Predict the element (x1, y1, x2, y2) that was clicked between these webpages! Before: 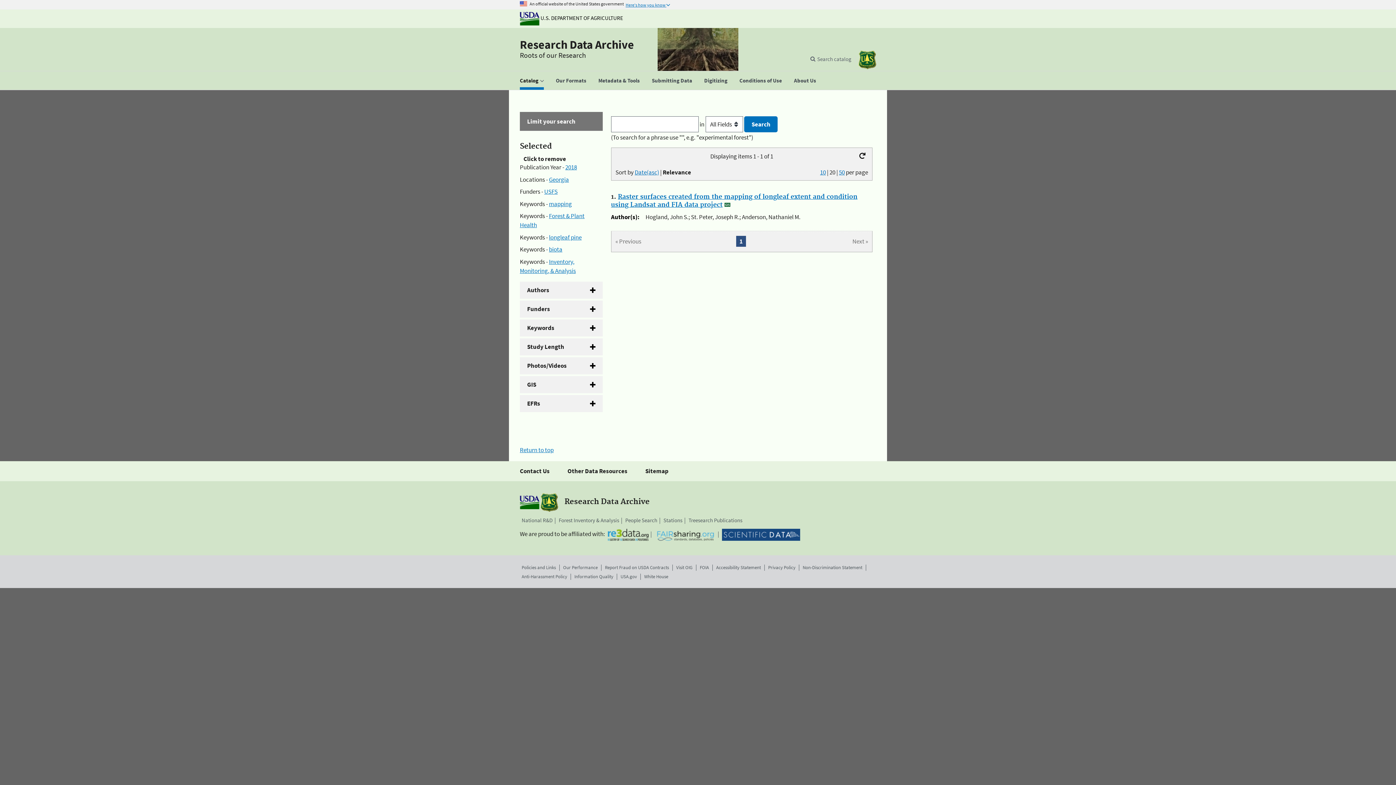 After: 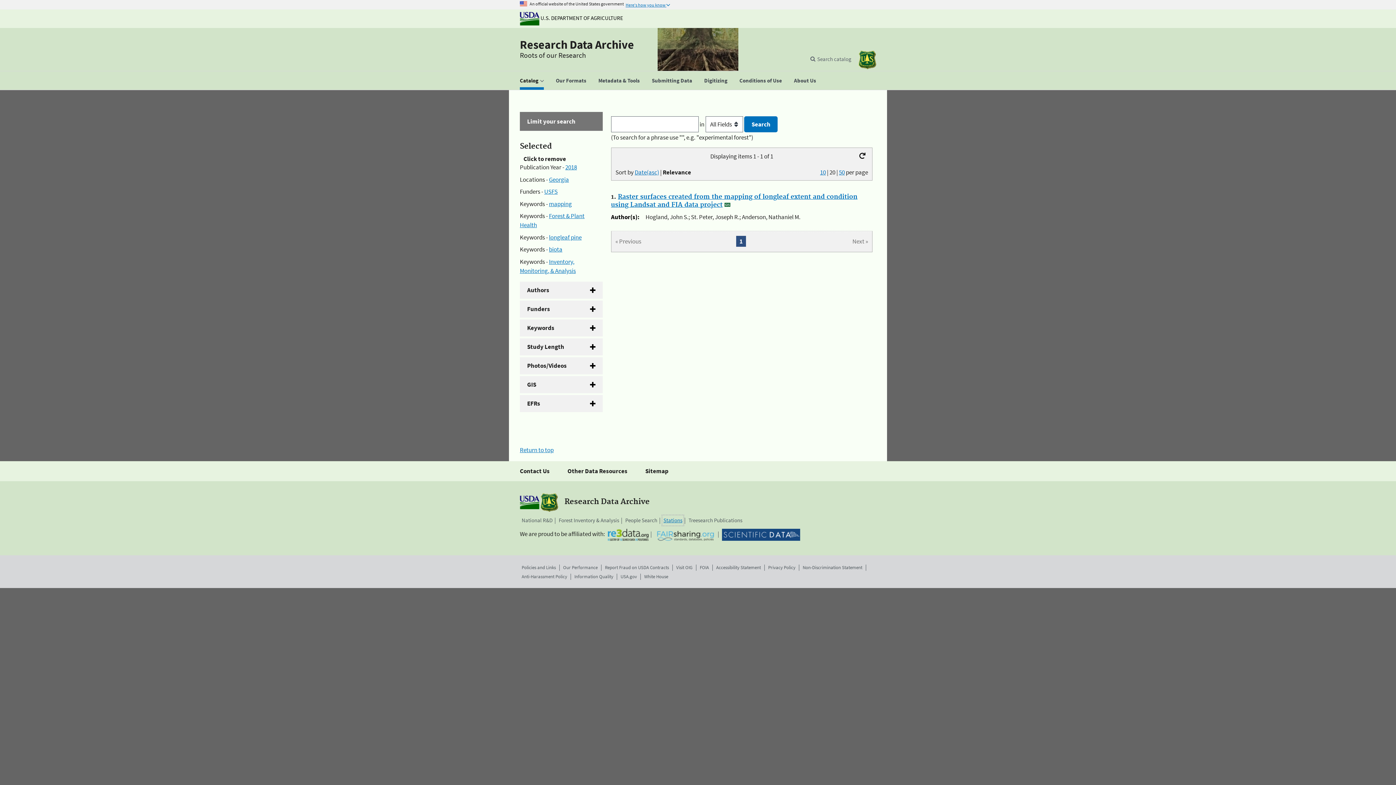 Action: bbox: (663, 516, 682, 524) label: Stations